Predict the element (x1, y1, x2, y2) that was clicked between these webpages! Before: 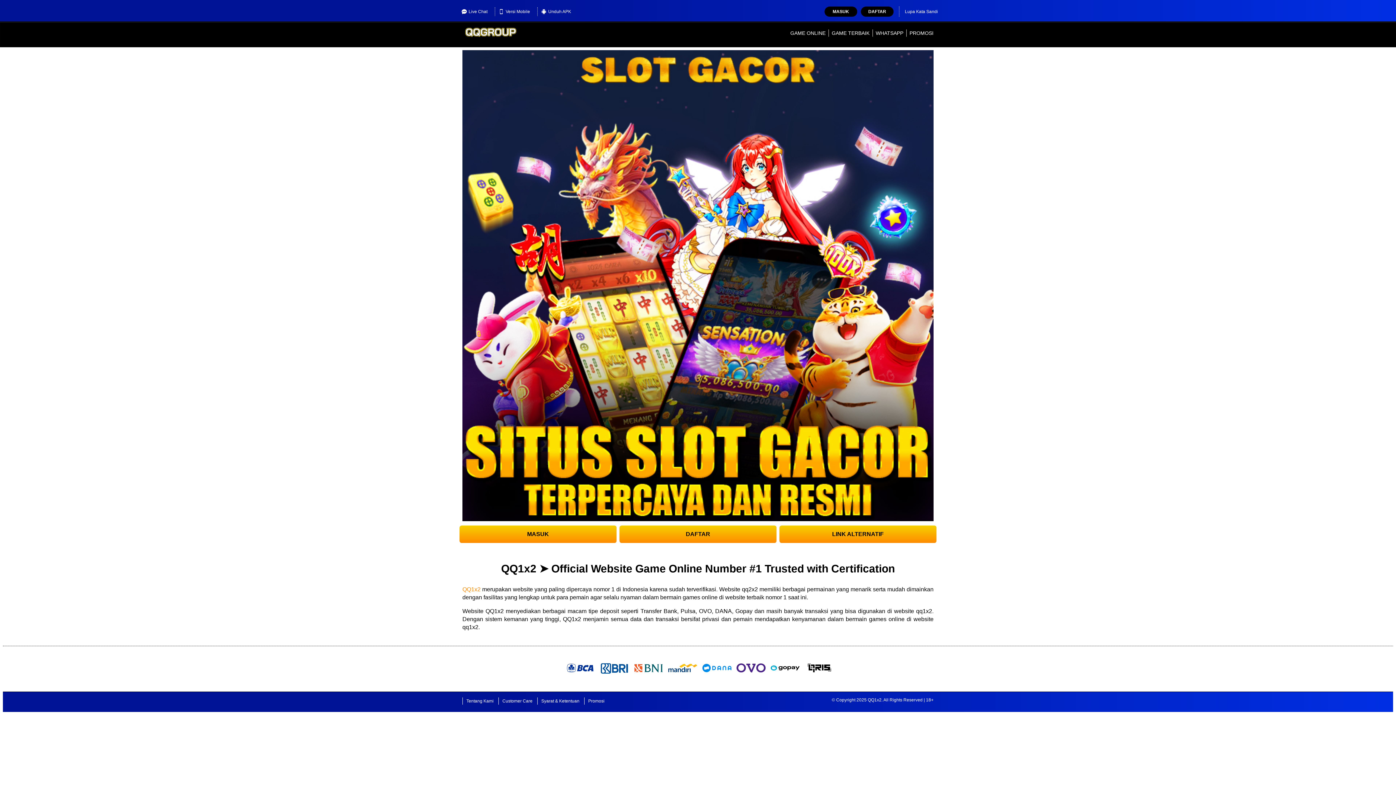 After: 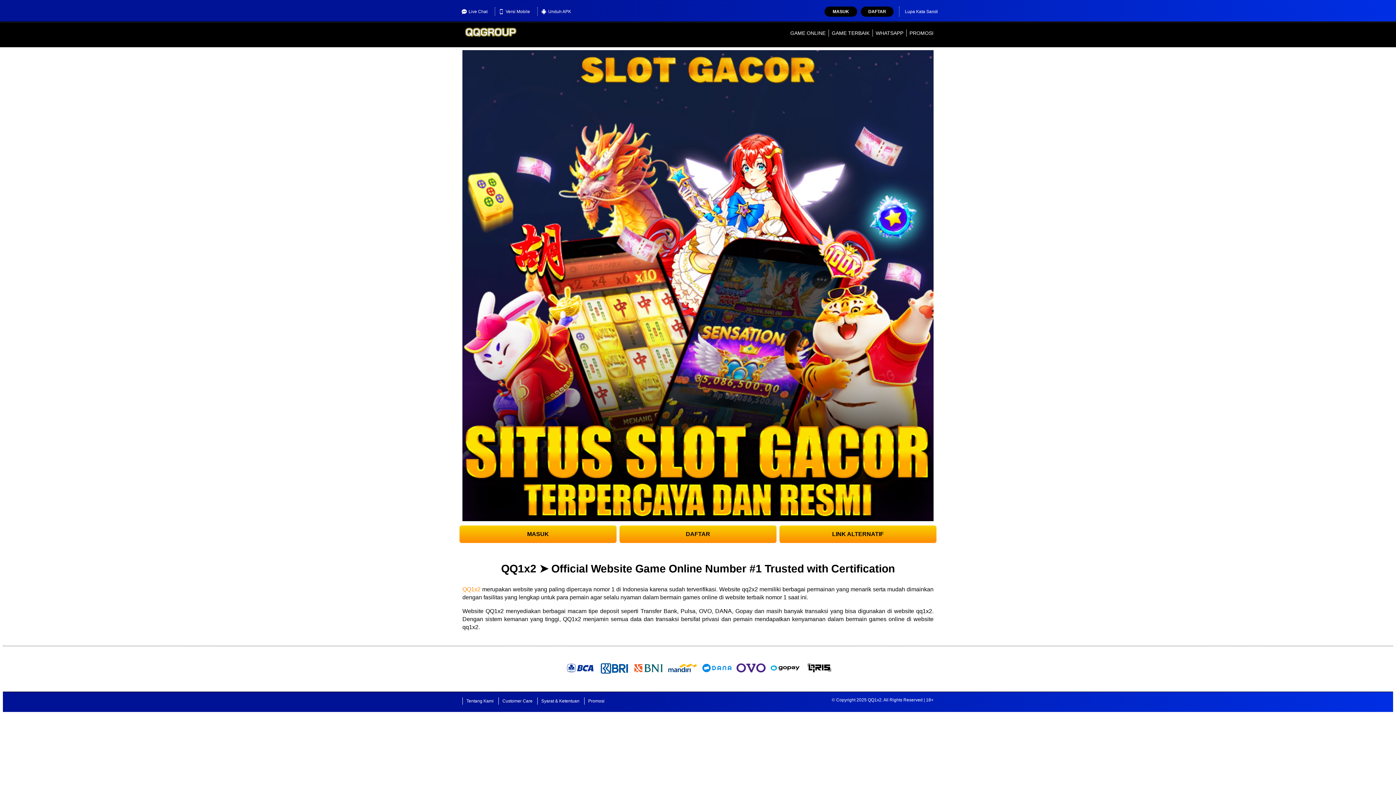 Action: bbox: (905, 6, 938, 16) label: Lupa Kata Sandi